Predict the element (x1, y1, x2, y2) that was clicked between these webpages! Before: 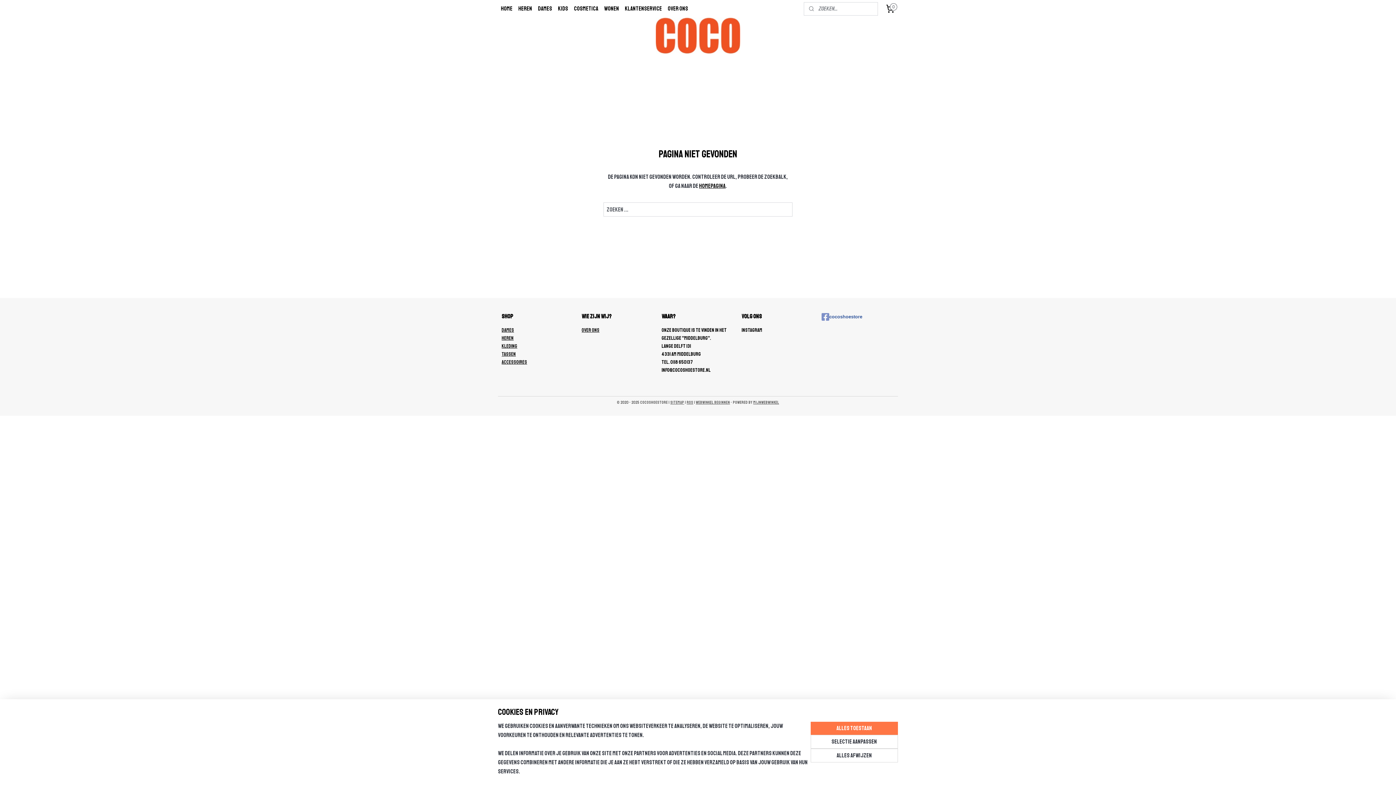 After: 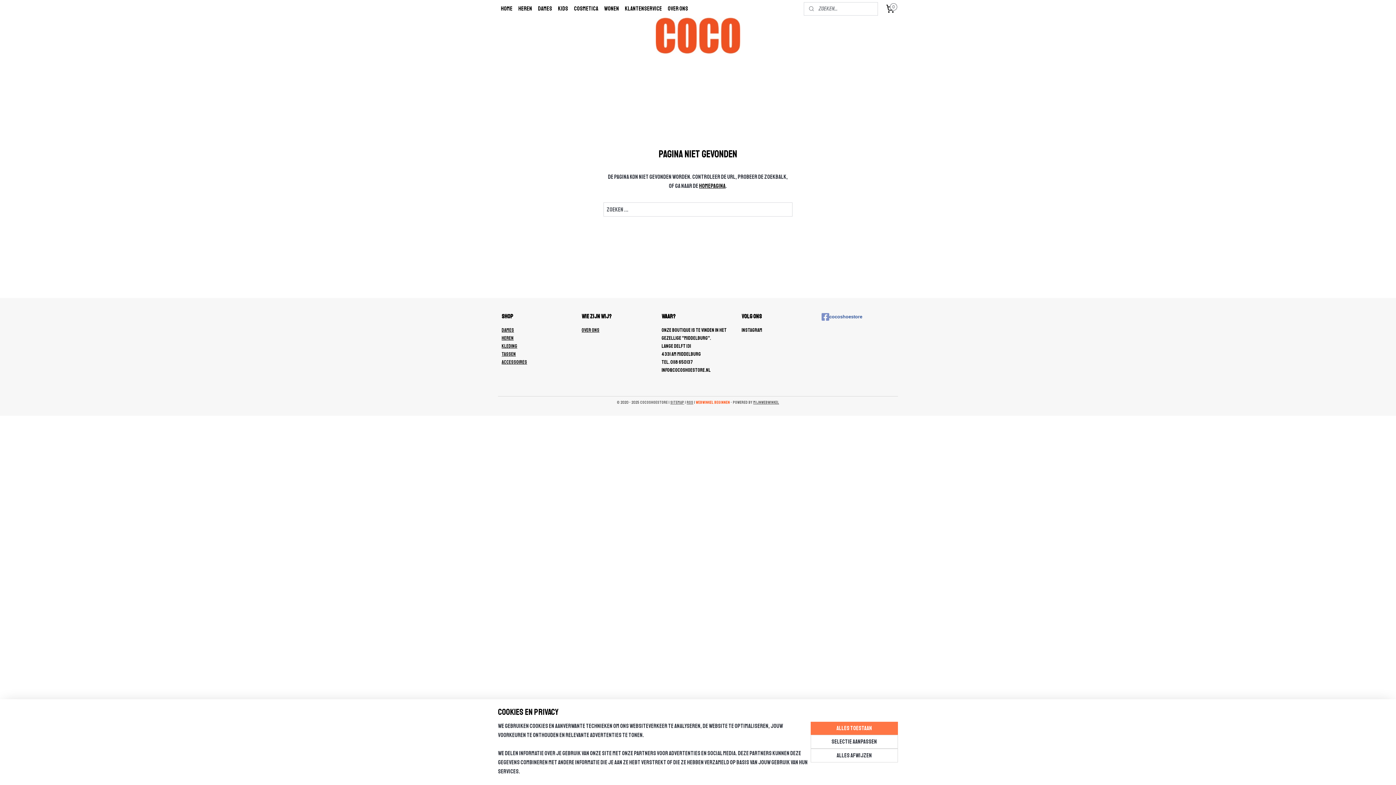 Action: bbox: (696, 400, 730, 405) label: webwinkel beginnen